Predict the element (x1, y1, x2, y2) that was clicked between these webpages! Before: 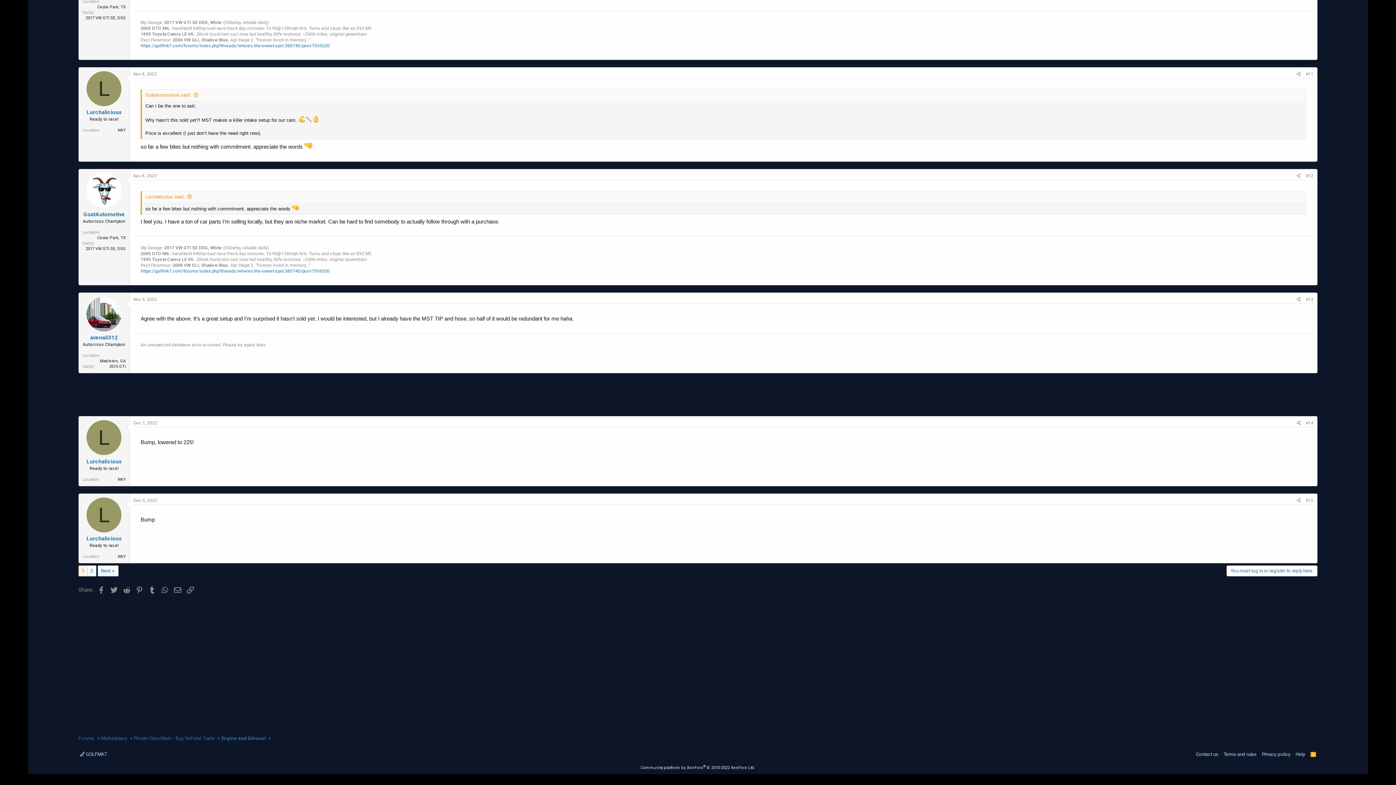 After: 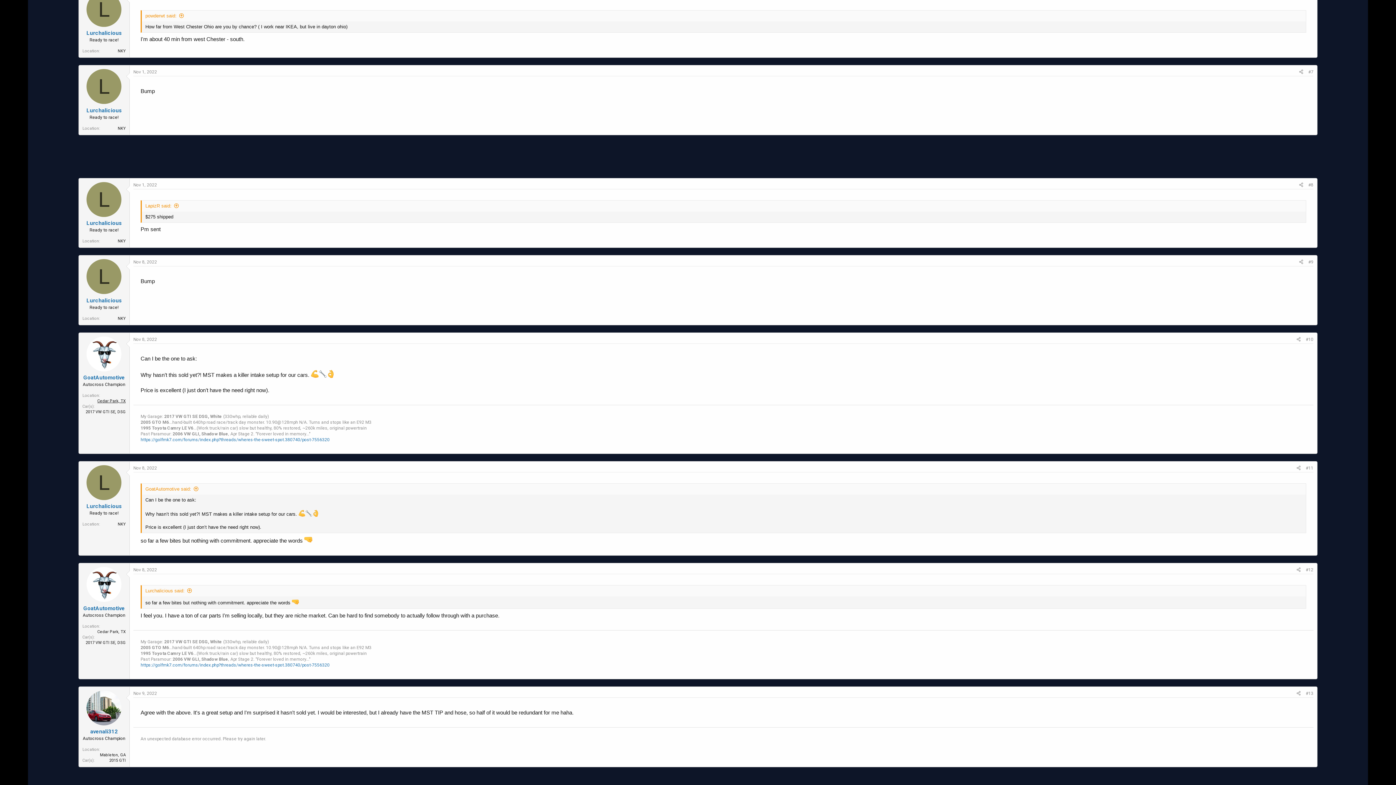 Action: bbox: (97, 4, 125, 9) label: Cedar Park, TX